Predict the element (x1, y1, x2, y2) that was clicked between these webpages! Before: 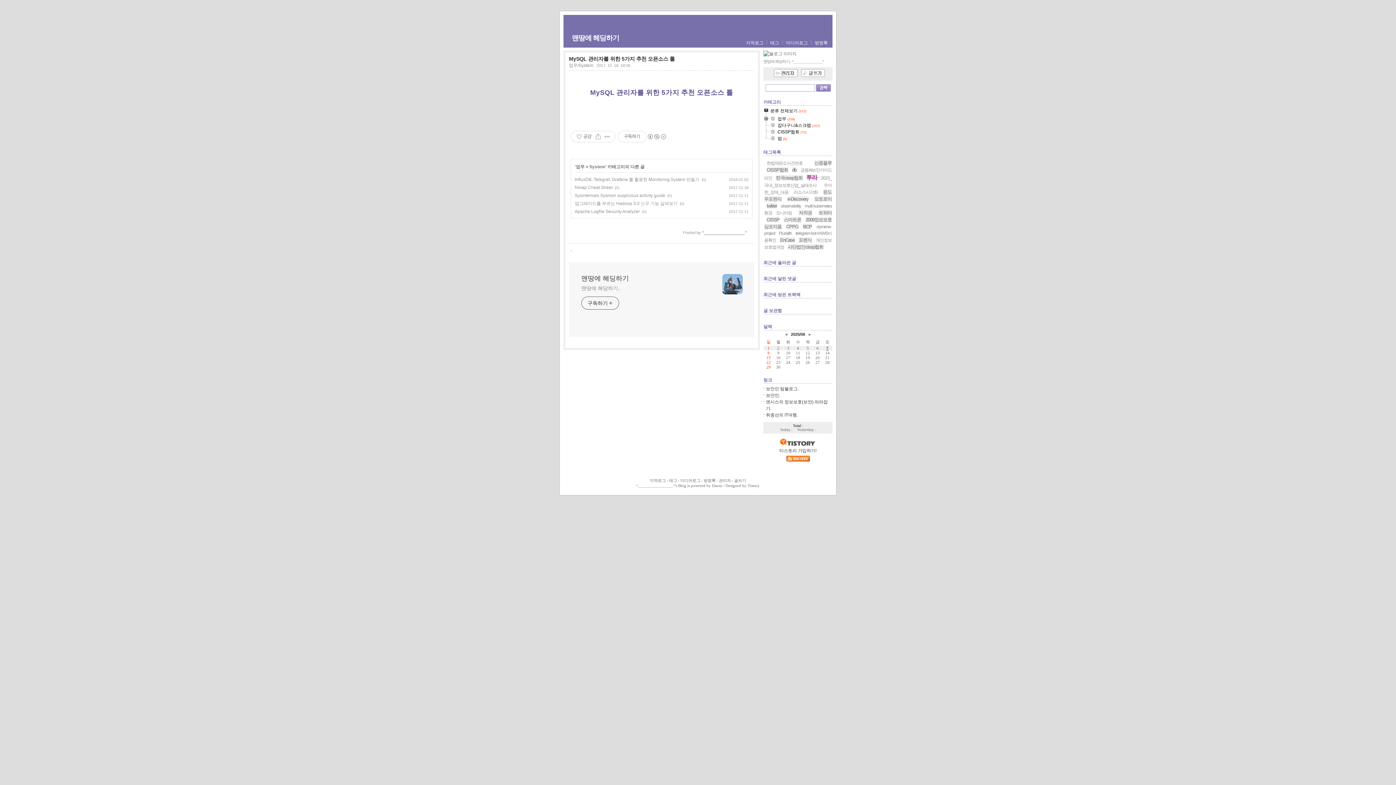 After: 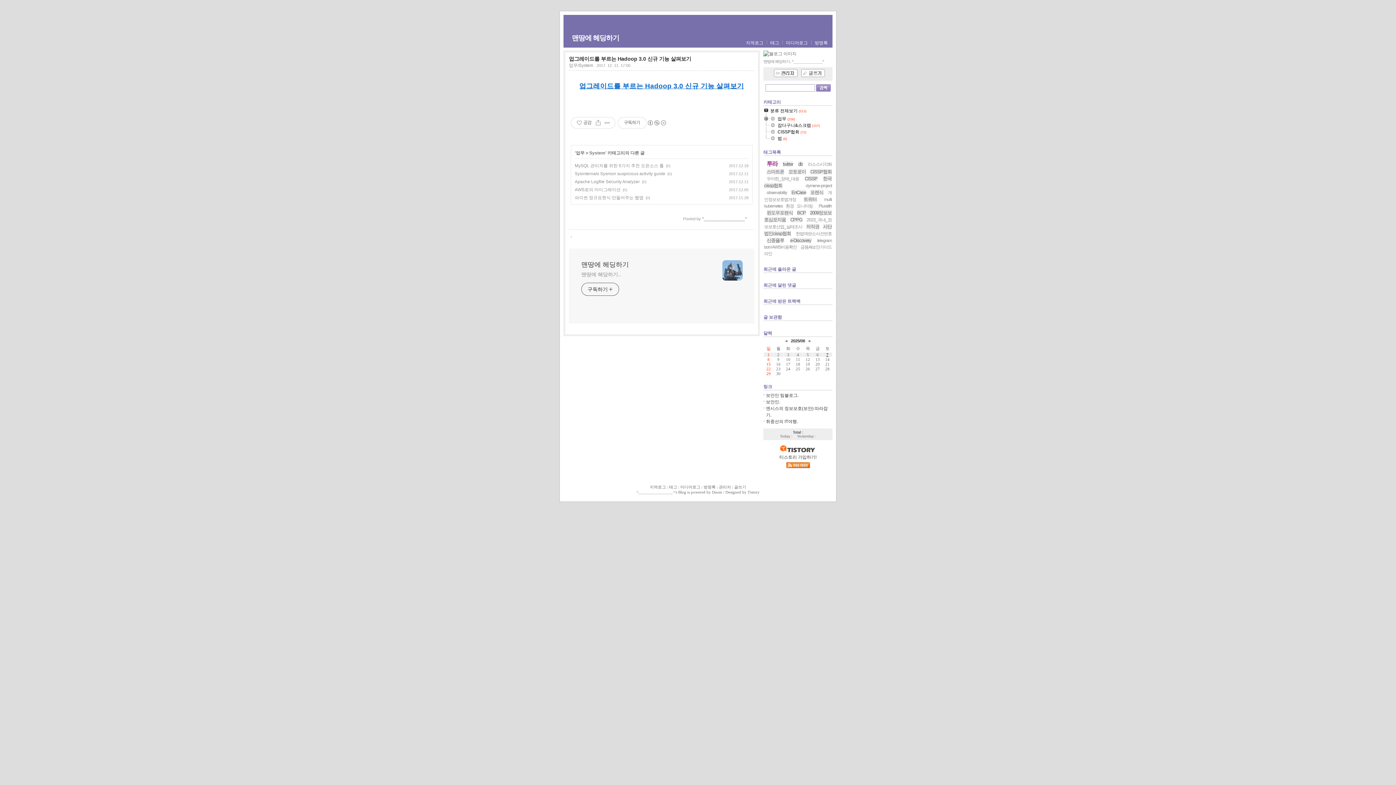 Action: bbox: (574, 200, 677, 206) label: 업그레이드를 부르는 Hadoop 3.0 신규 기능 살펴보기